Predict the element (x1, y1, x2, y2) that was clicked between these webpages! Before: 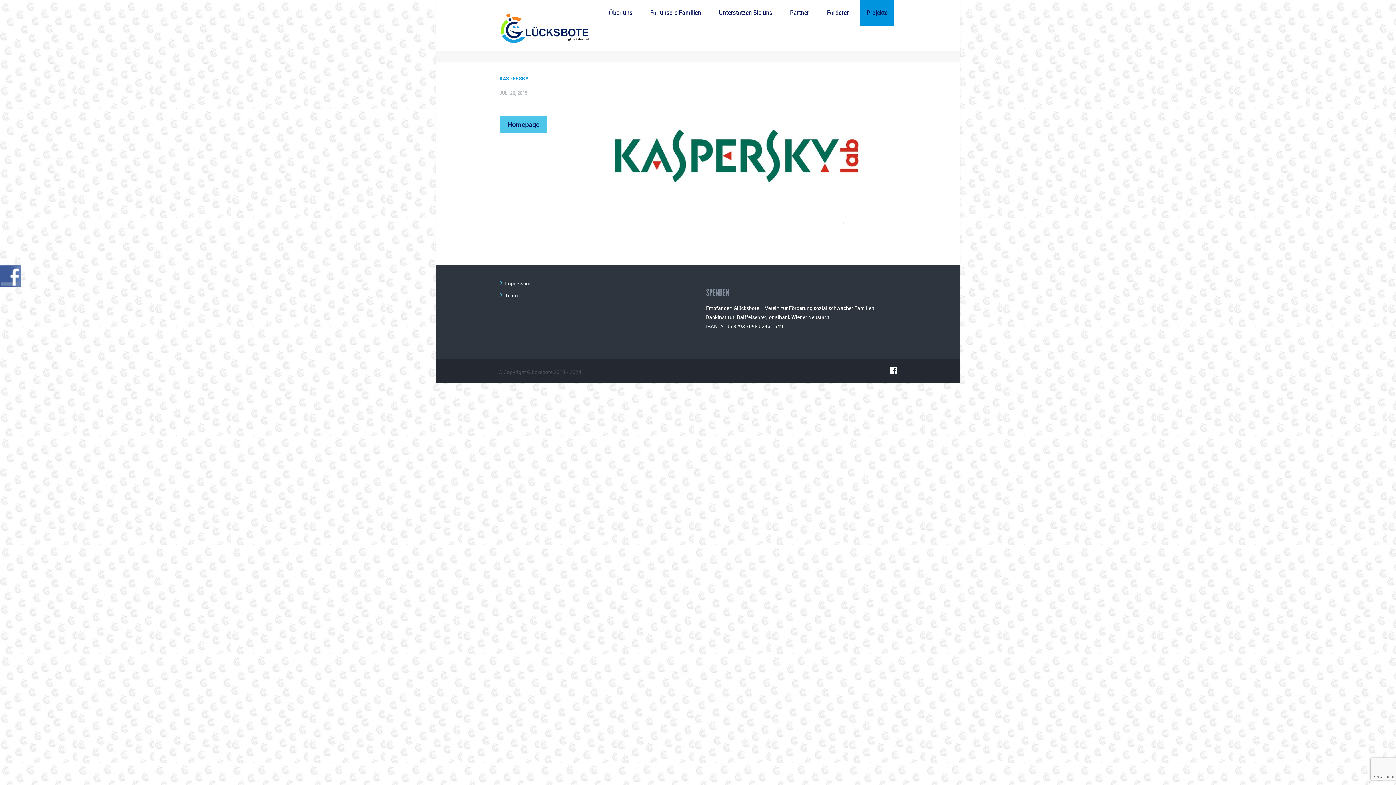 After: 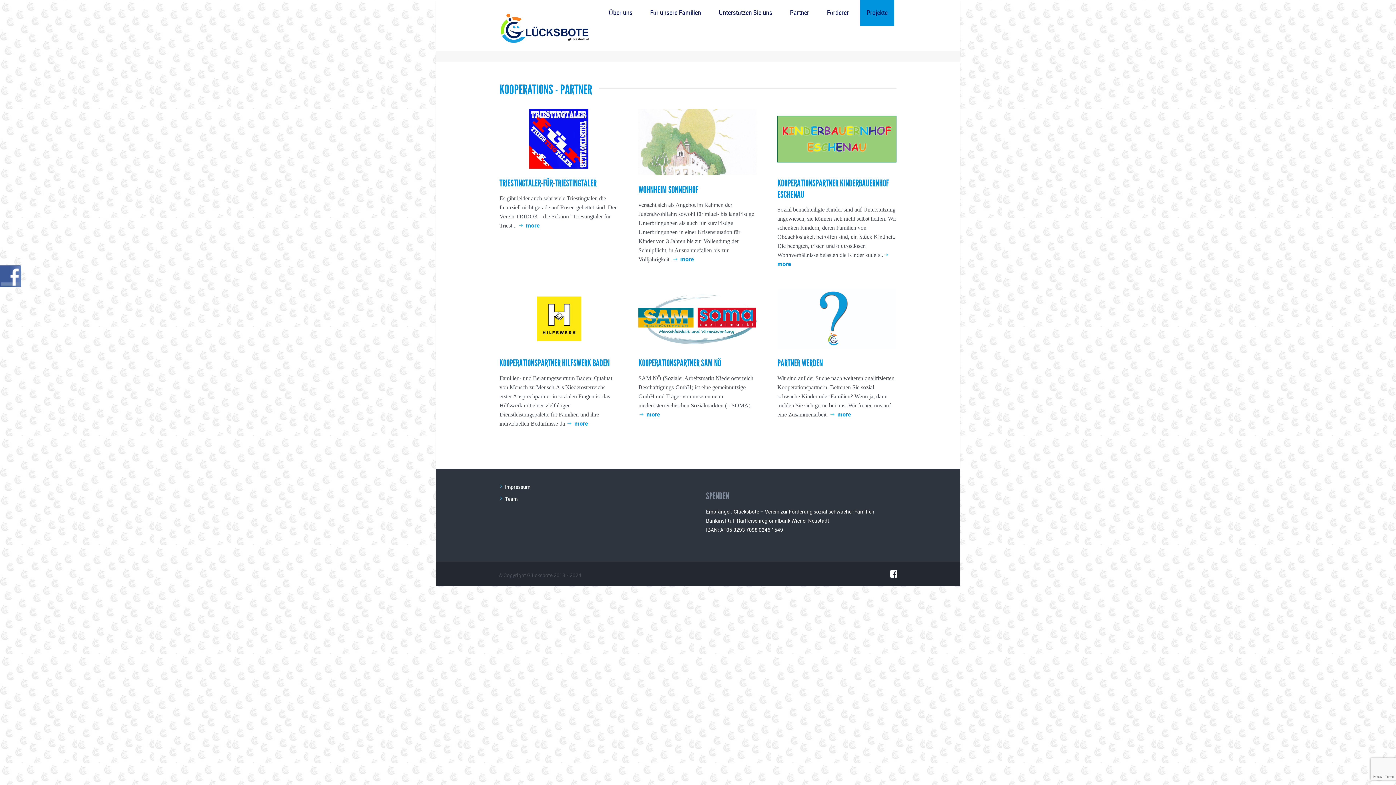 Action: bbox: (783, 0, 816, 26) label: Partner